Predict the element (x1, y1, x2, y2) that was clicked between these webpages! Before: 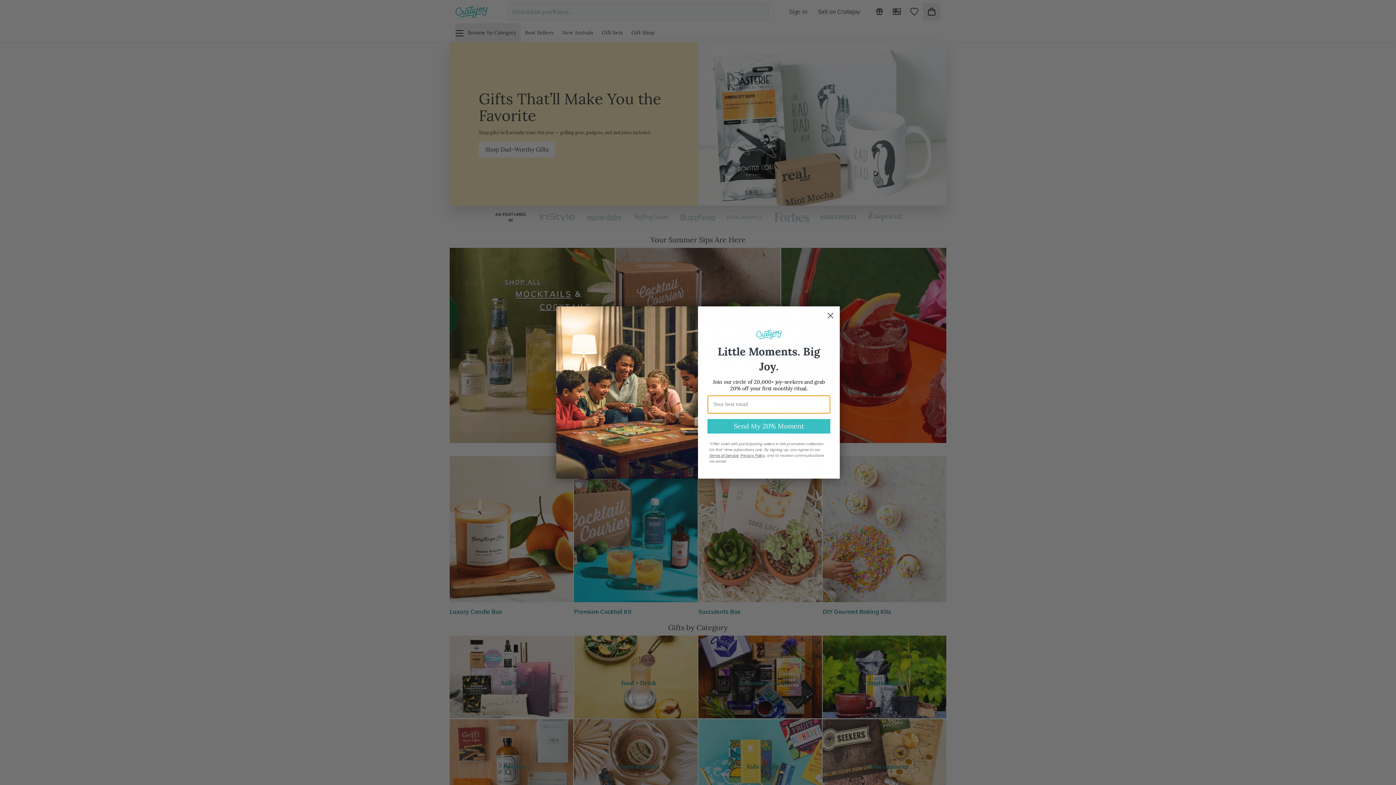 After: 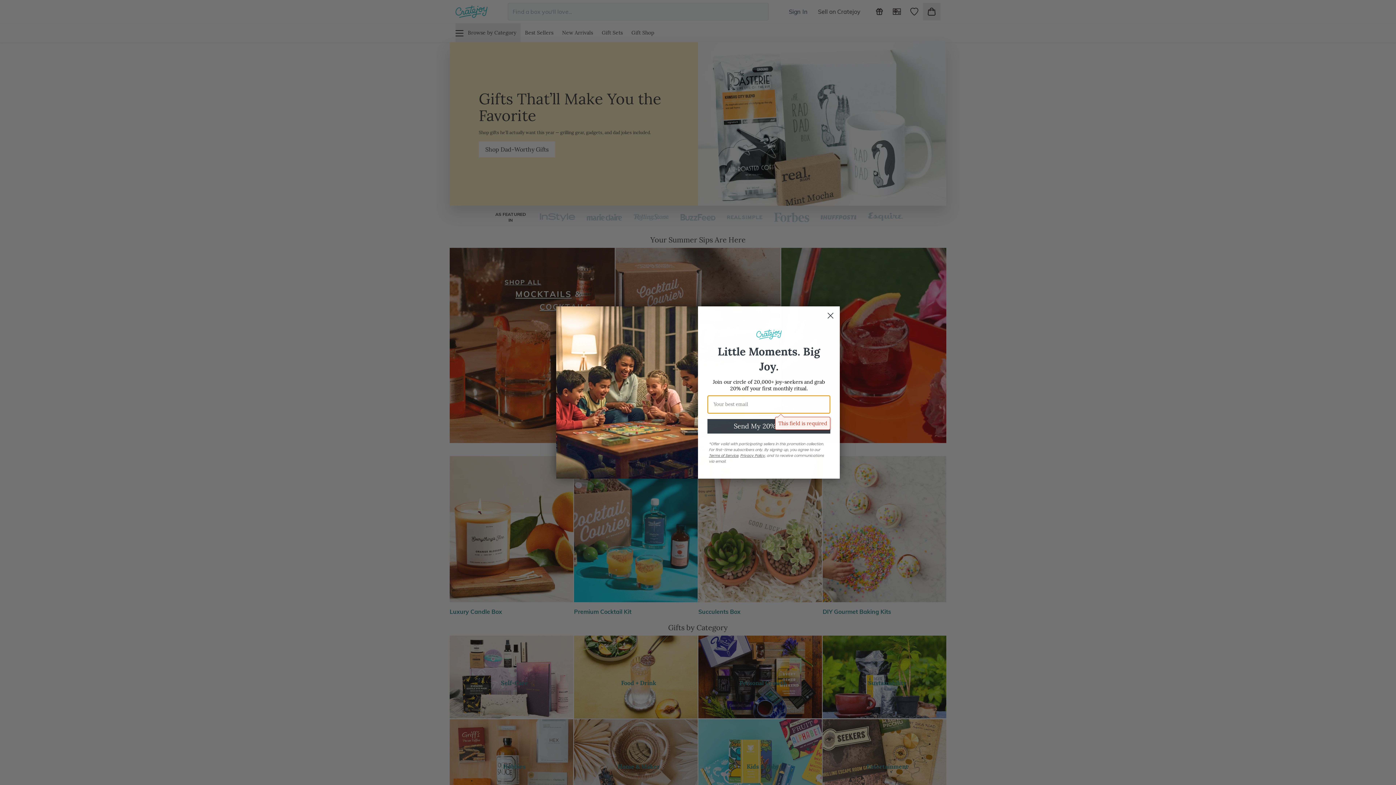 Action: label: Send My 20% Moment bbox: (707, 419, 830, 433)